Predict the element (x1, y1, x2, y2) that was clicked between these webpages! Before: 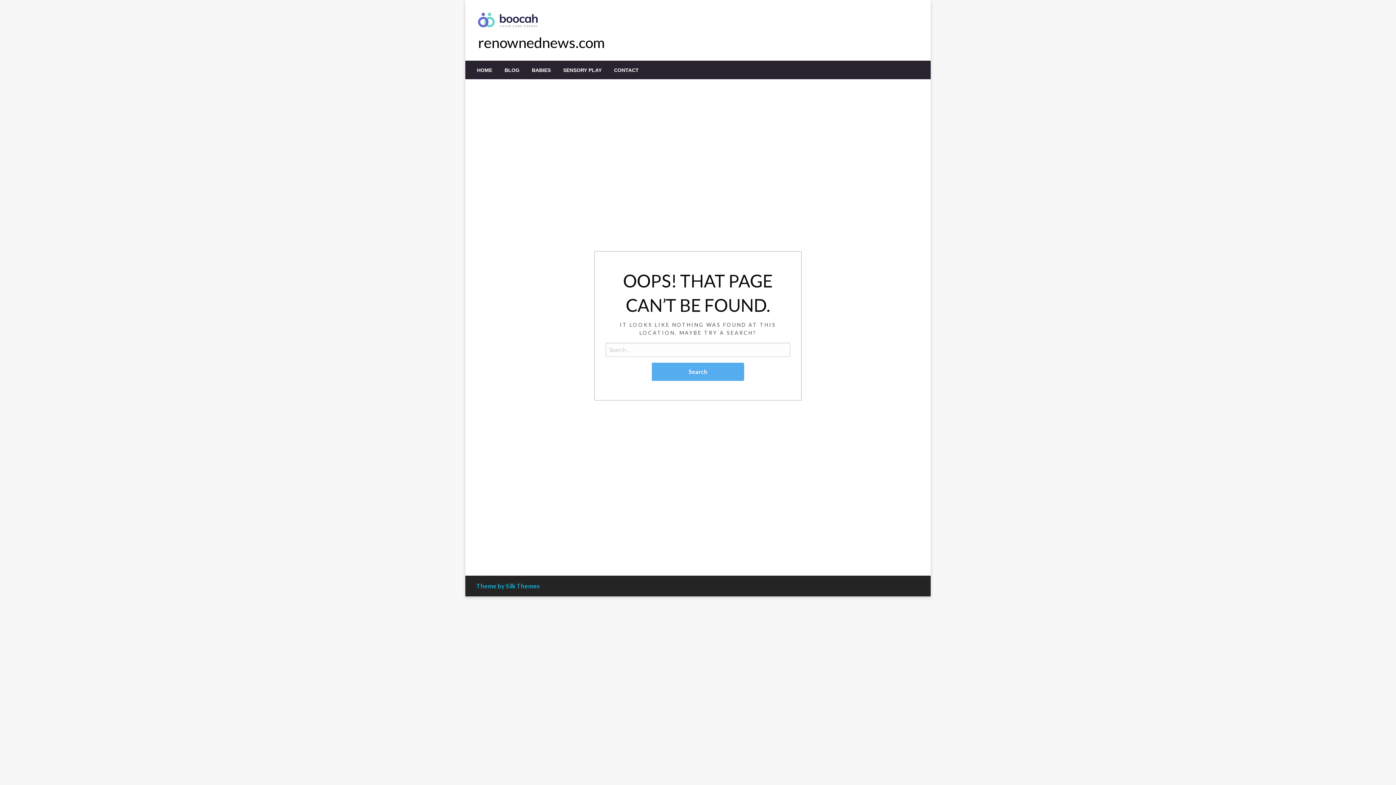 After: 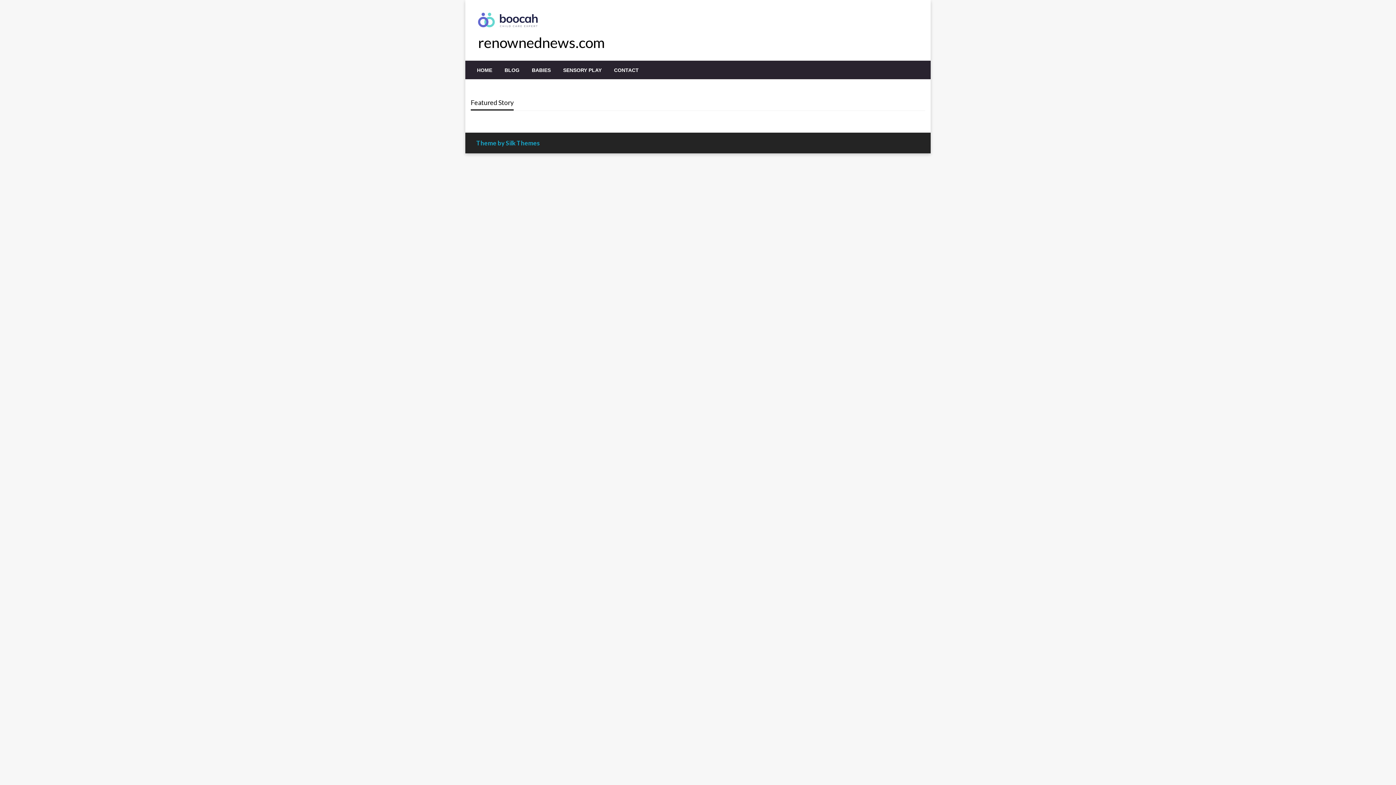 Action: label: HOME bbox: (470, 61, 498, 79)